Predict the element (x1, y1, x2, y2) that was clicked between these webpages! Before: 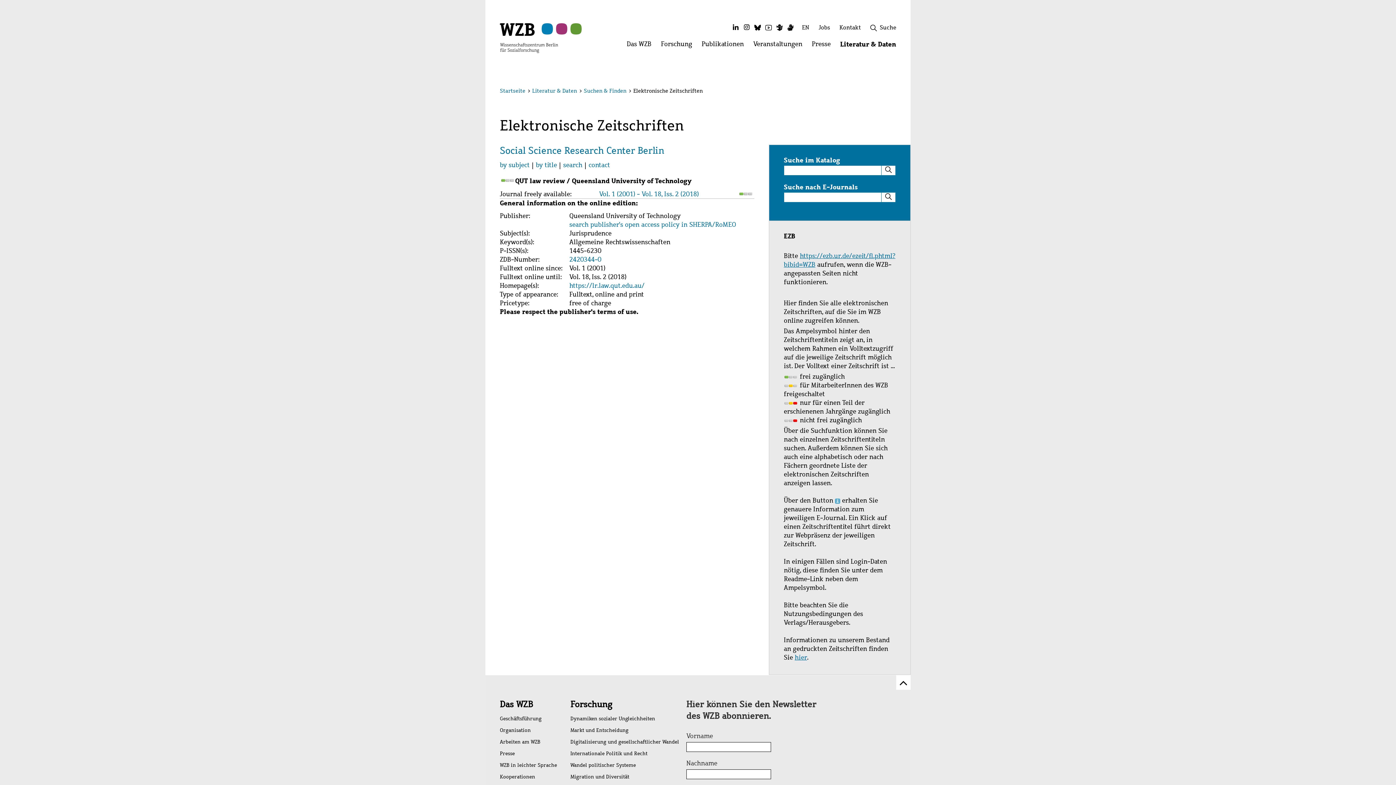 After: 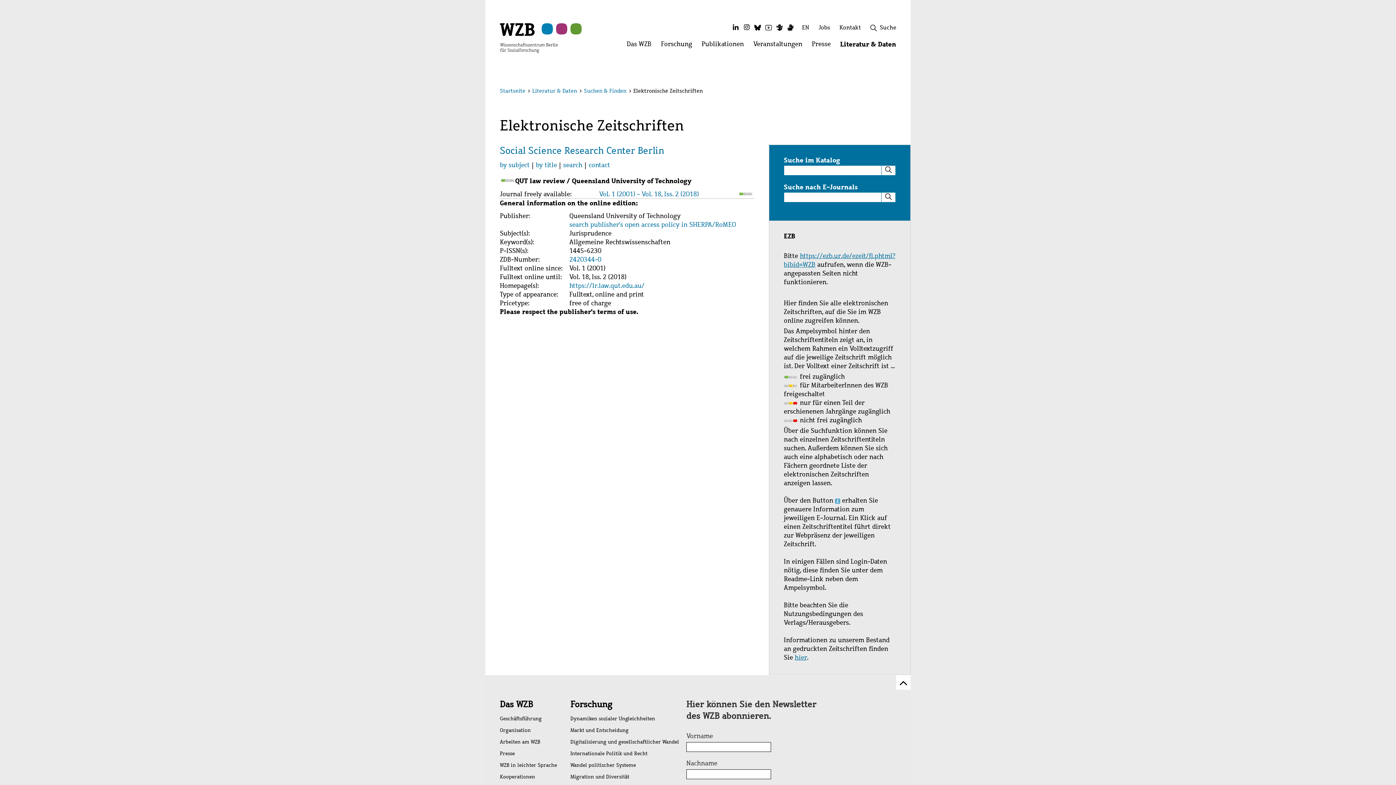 Action: bbox: (879, 73, 915, 109) label: Schließen